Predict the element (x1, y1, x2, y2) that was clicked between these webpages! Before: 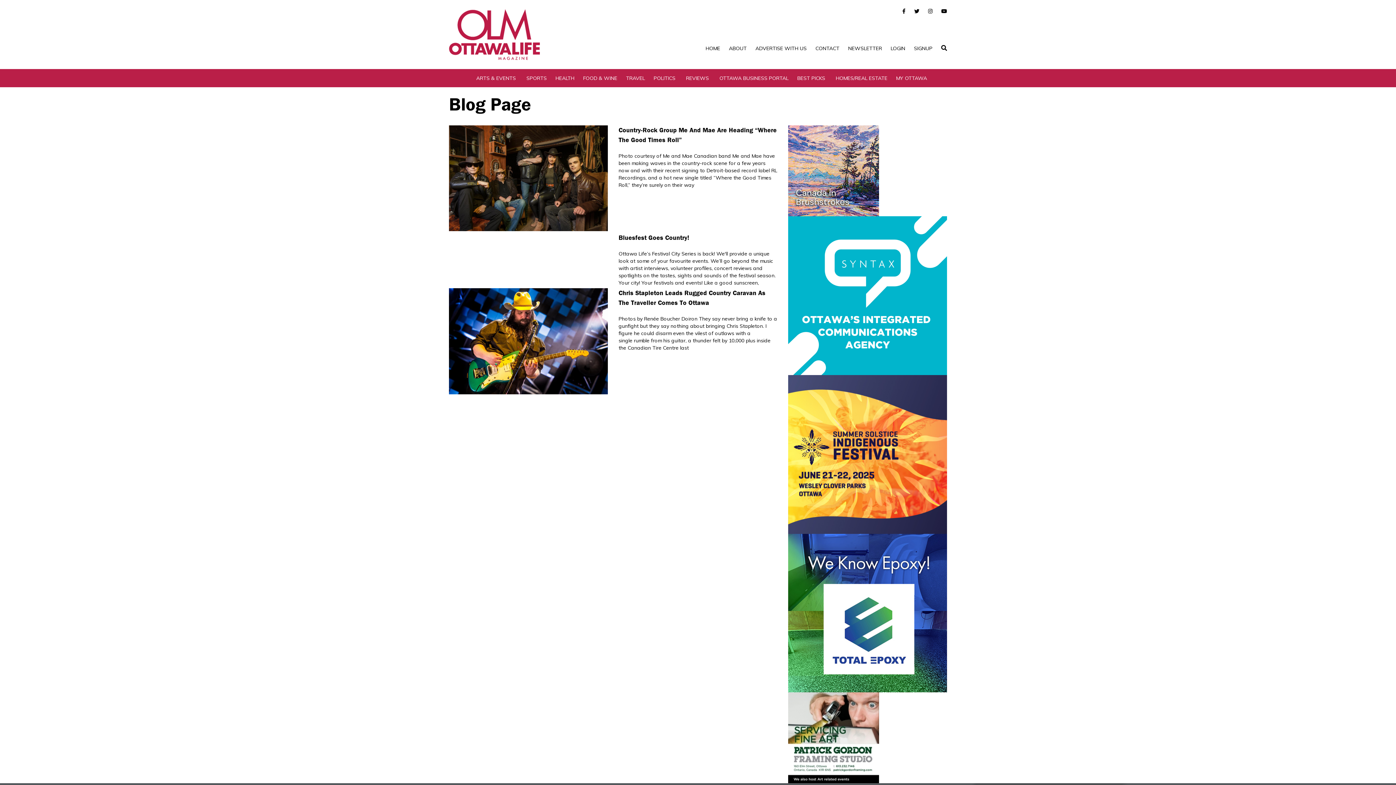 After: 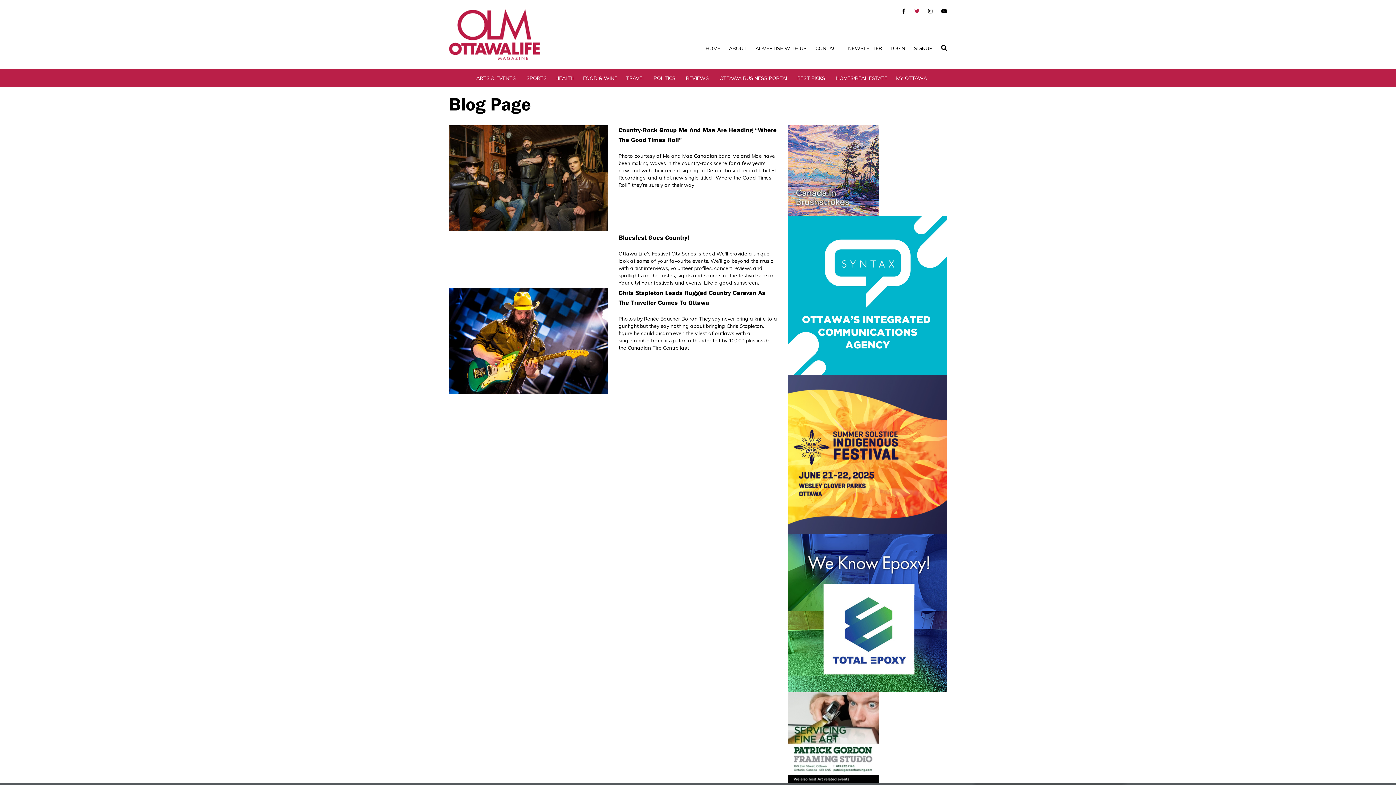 Action: bbox: (914, 8, 919, 14)